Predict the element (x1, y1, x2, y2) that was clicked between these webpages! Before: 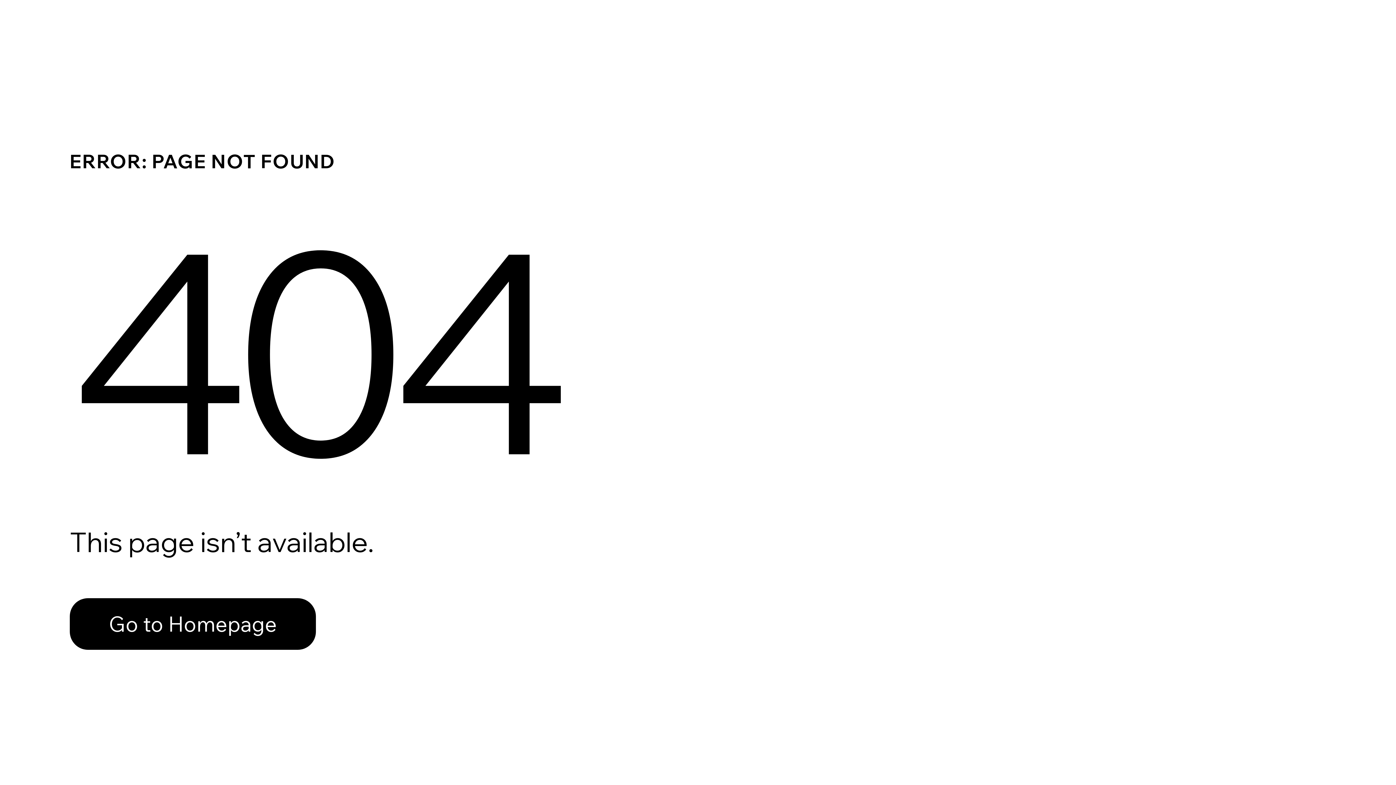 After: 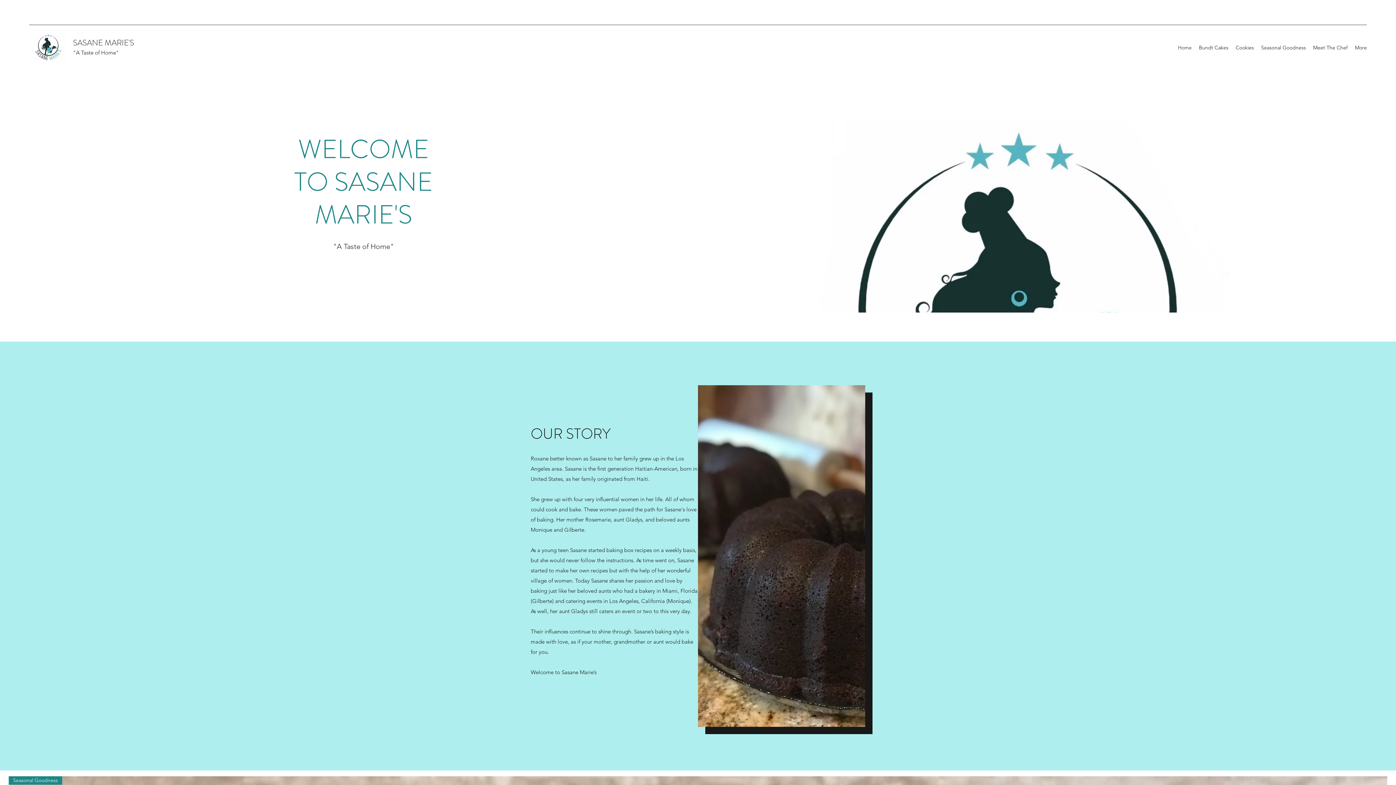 Action: bbox: (69, 598, 316, 650) label: Go to Homepage